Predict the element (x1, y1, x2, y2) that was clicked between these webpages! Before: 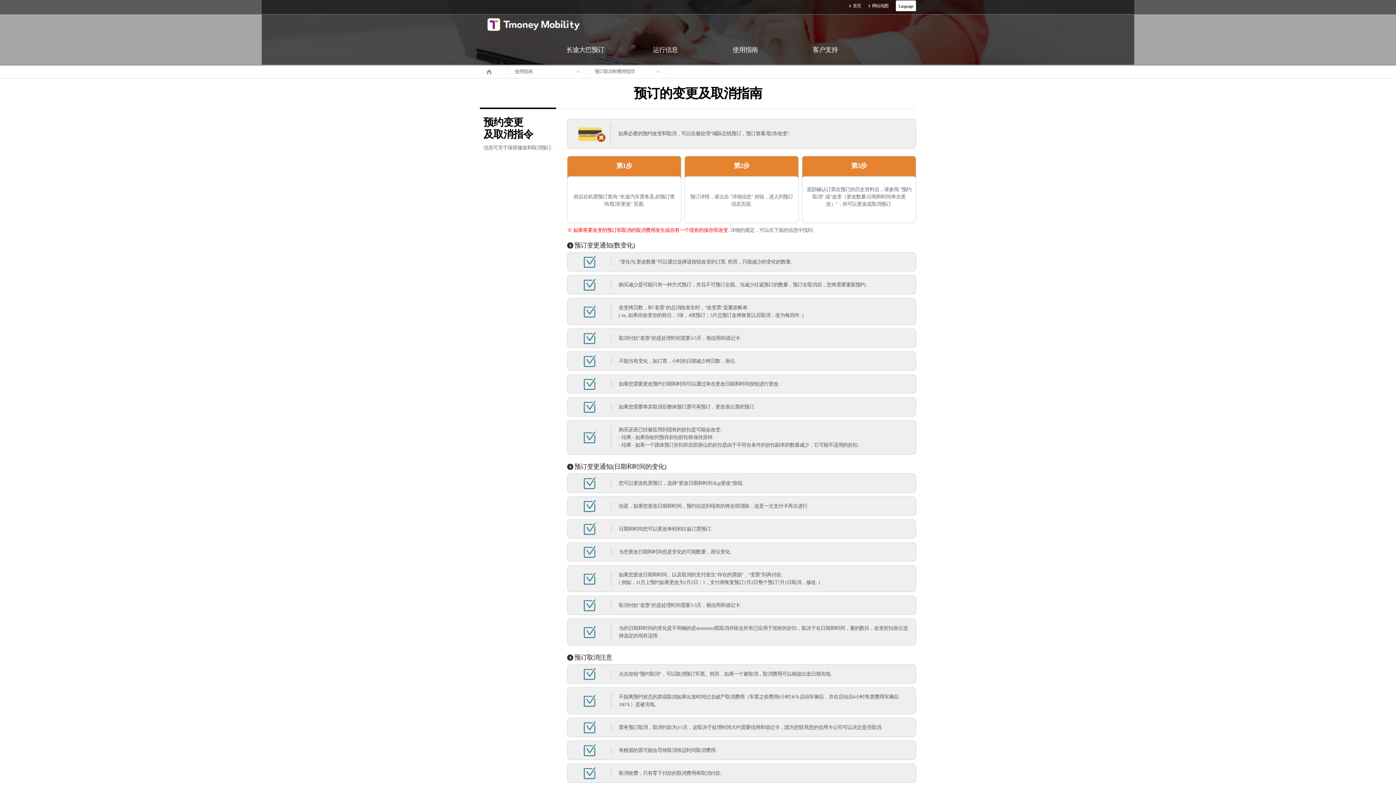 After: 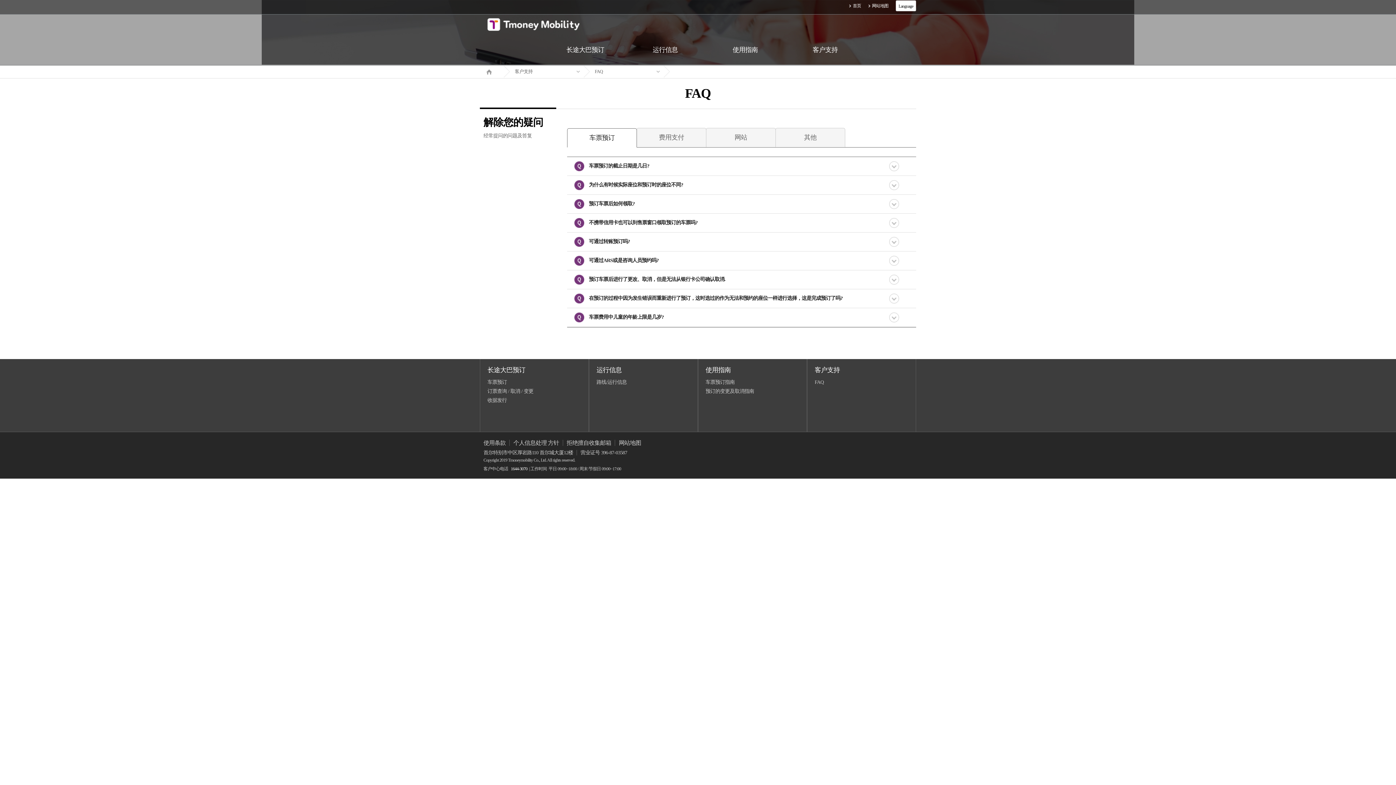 Action: bbox: (785, 34, 865, 65) label: 客户支持